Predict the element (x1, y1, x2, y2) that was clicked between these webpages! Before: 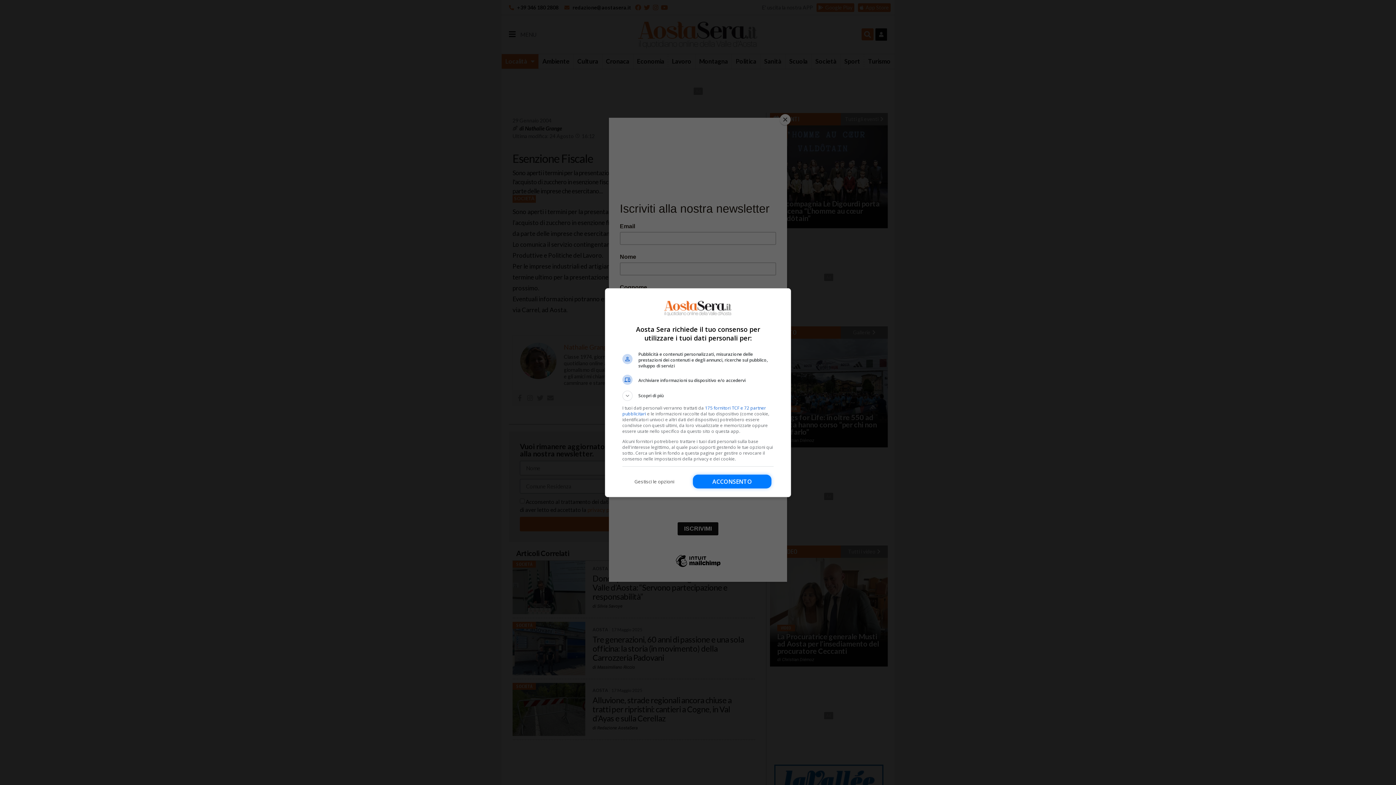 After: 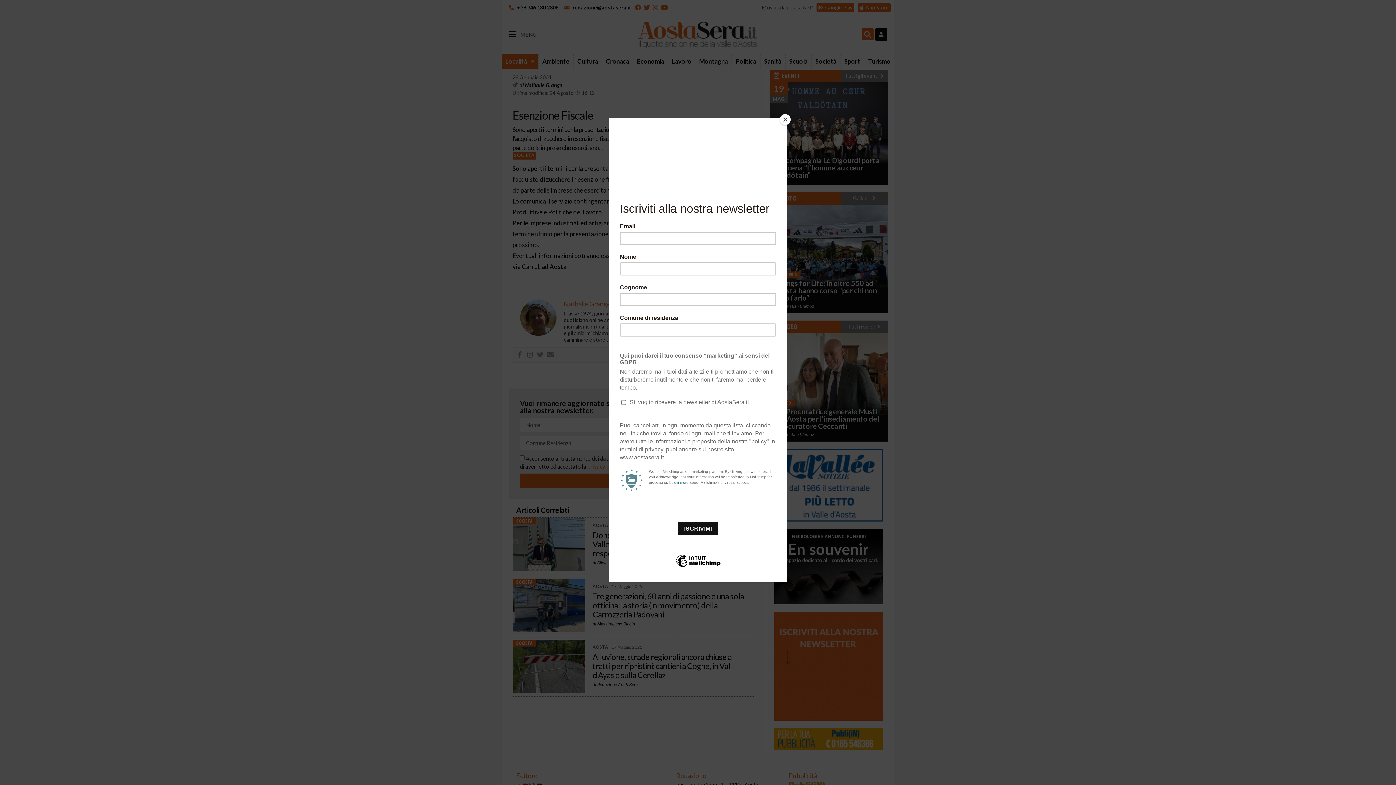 Action: bbox: (693, 474, 771, 488) label: Acconsento